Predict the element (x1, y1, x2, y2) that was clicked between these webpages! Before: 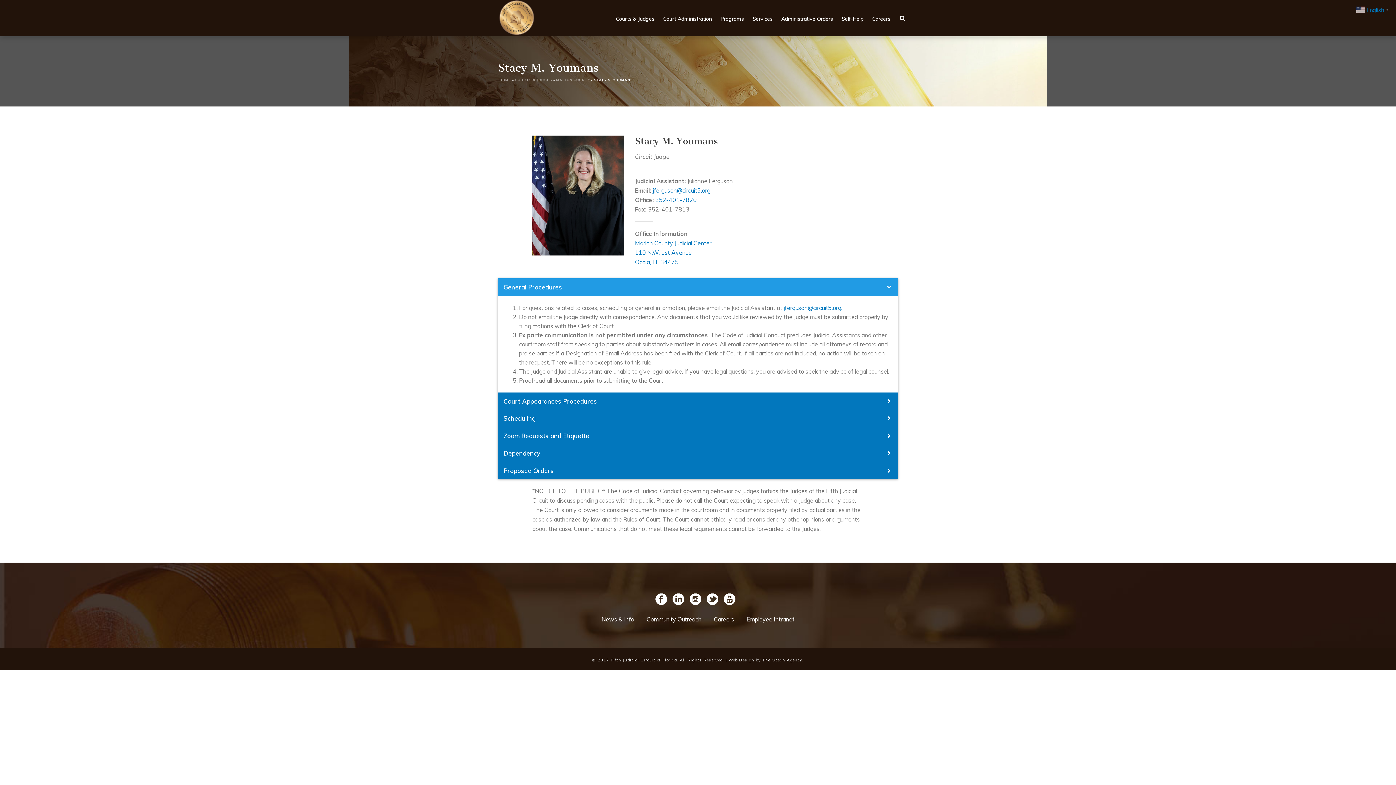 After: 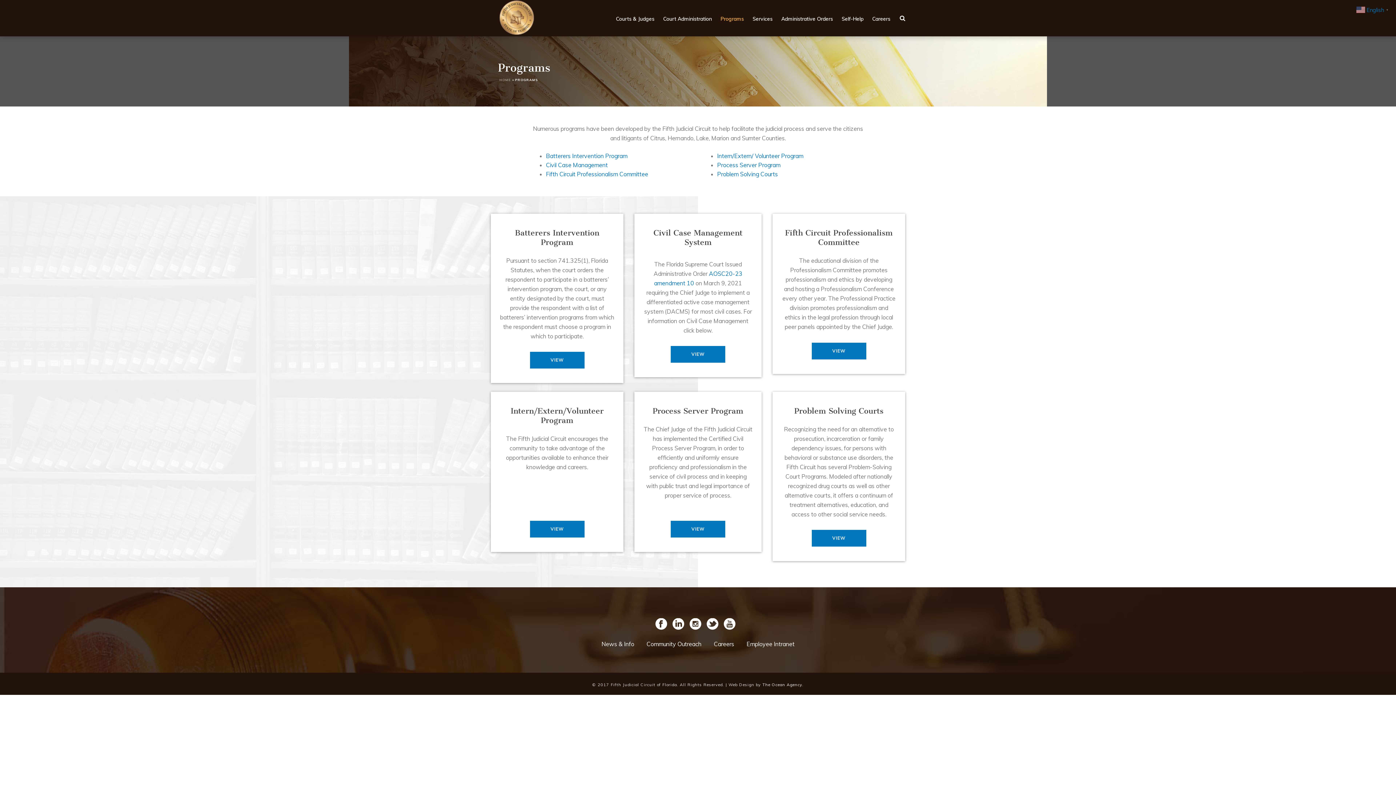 Action: bbox: (716, 0, 748, 36) label: Programs